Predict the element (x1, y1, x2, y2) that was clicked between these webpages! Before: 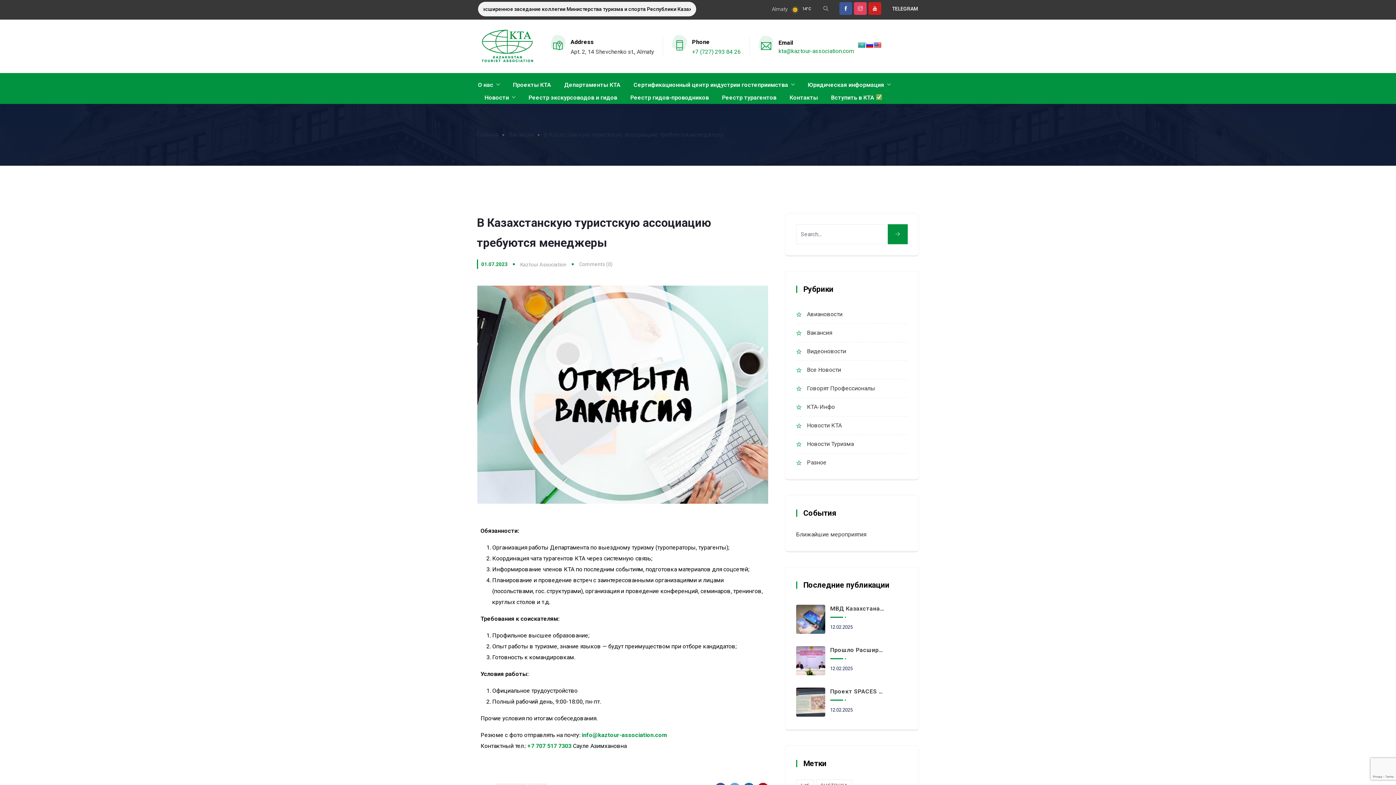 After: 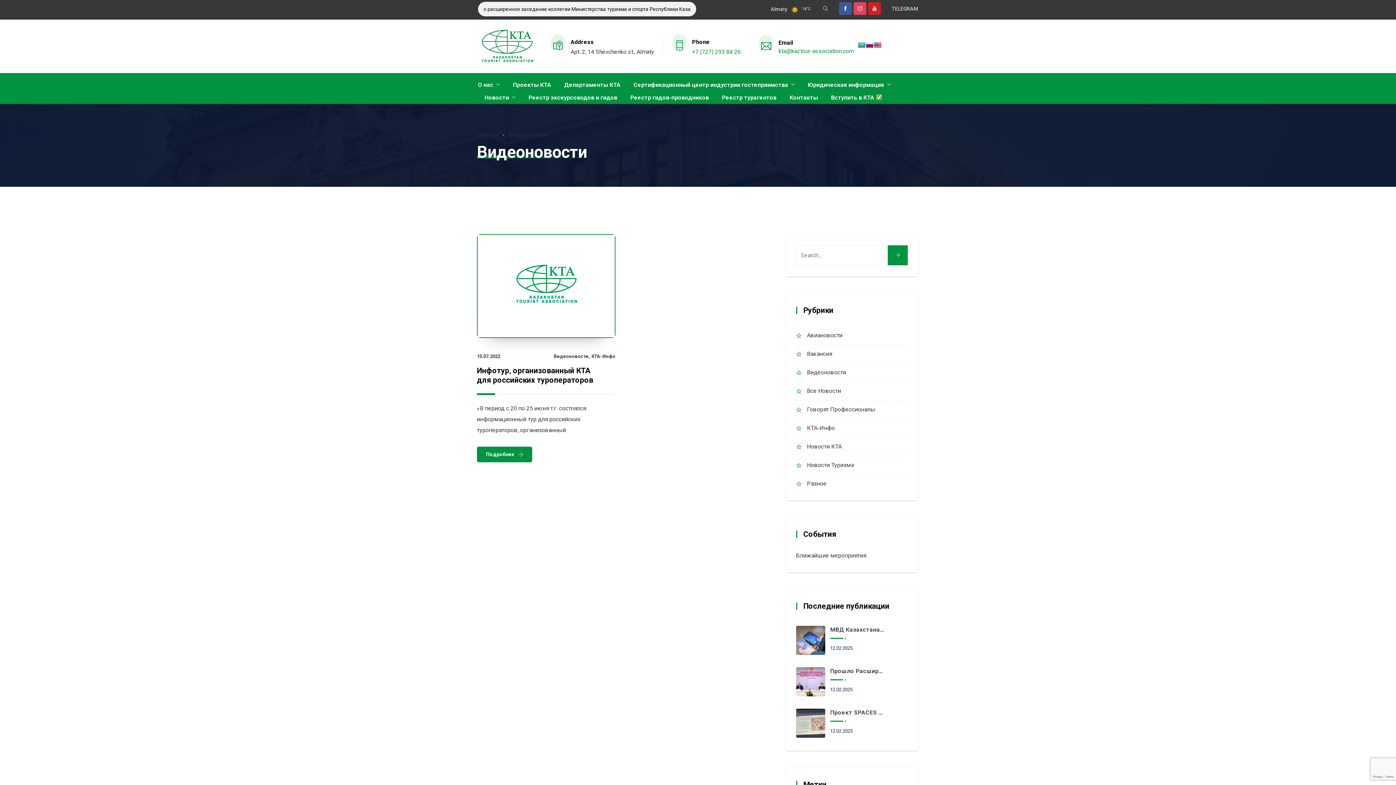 Action: bbox: (807, 347, 846, 354) label: Видеоновости